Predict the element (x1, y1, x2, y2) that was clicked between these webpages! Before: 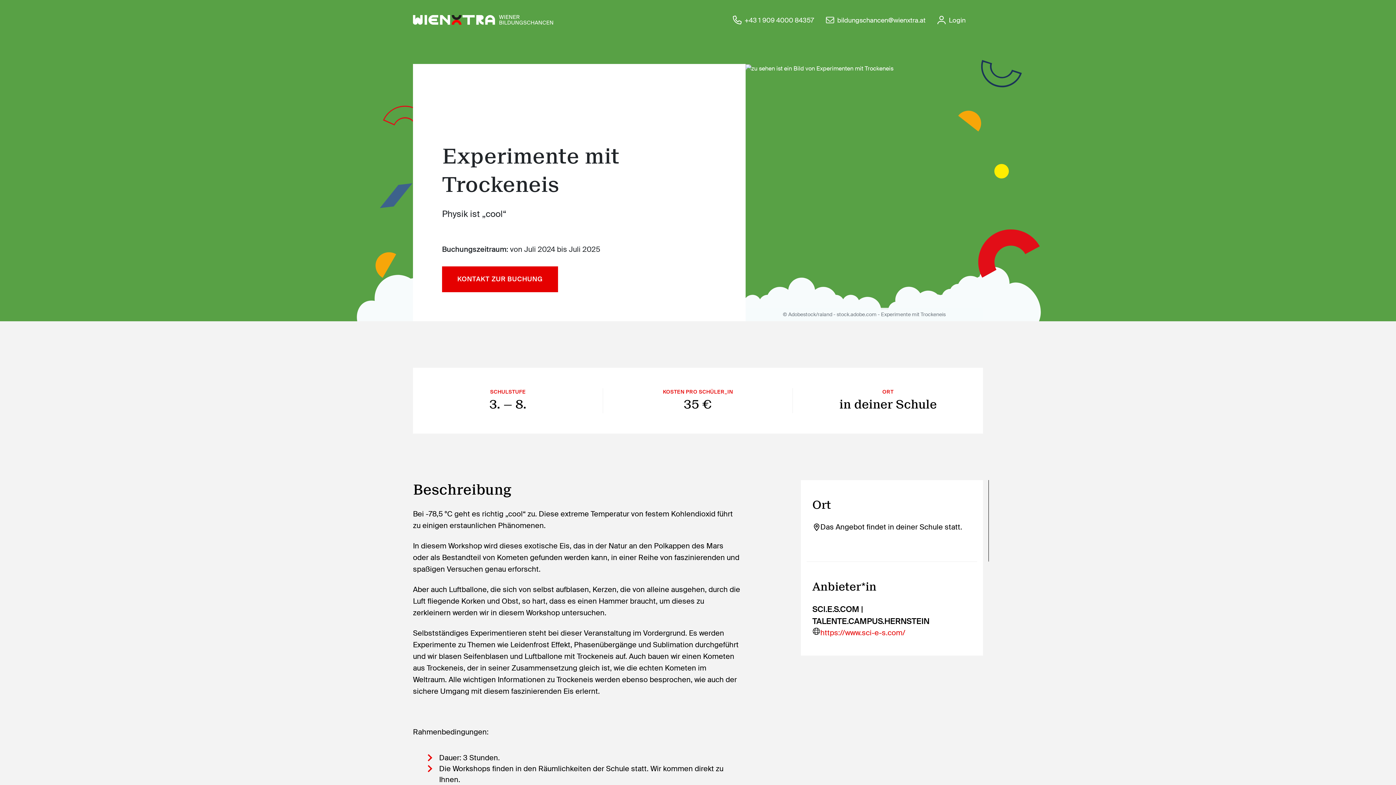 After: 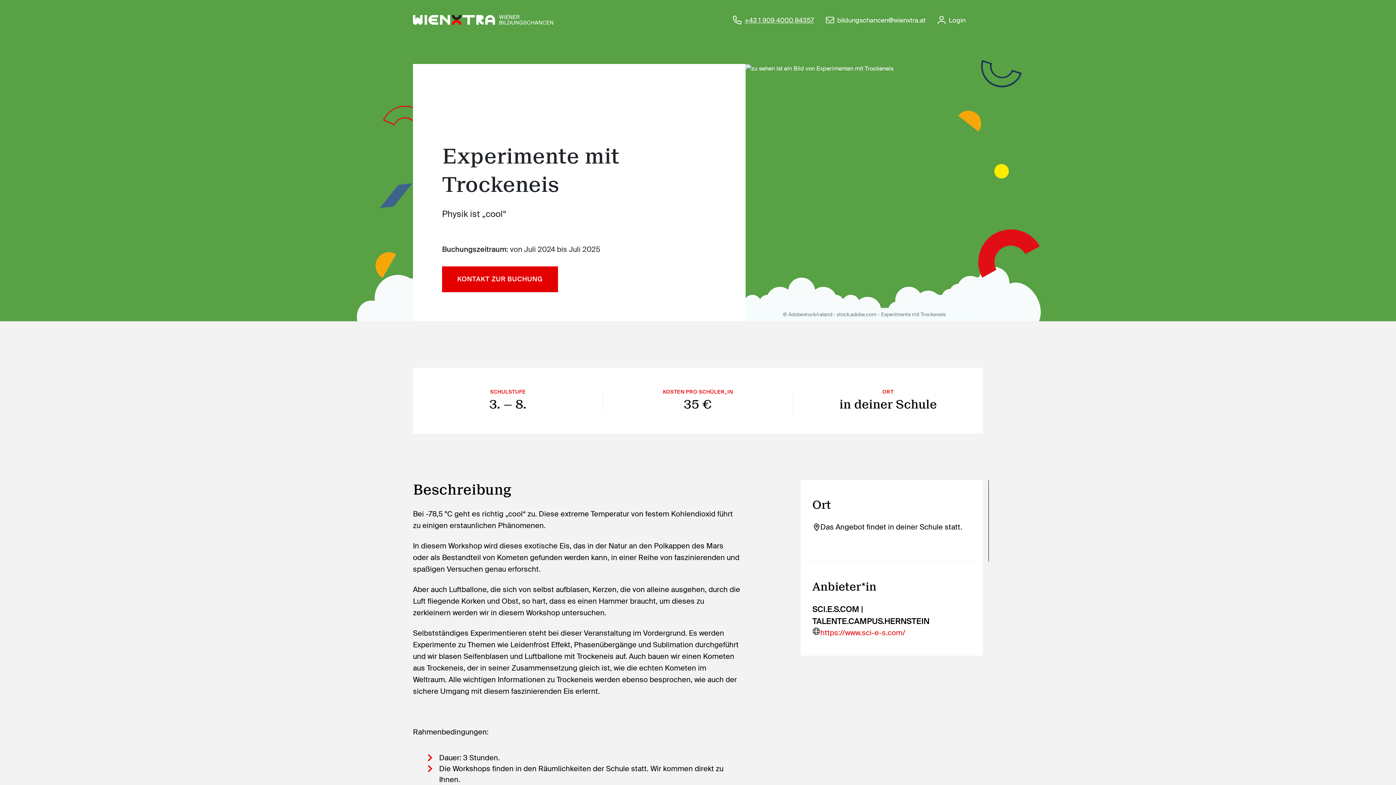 Action: bbox: (727, 6, 820, 34) label: Bildungschancen anrufen